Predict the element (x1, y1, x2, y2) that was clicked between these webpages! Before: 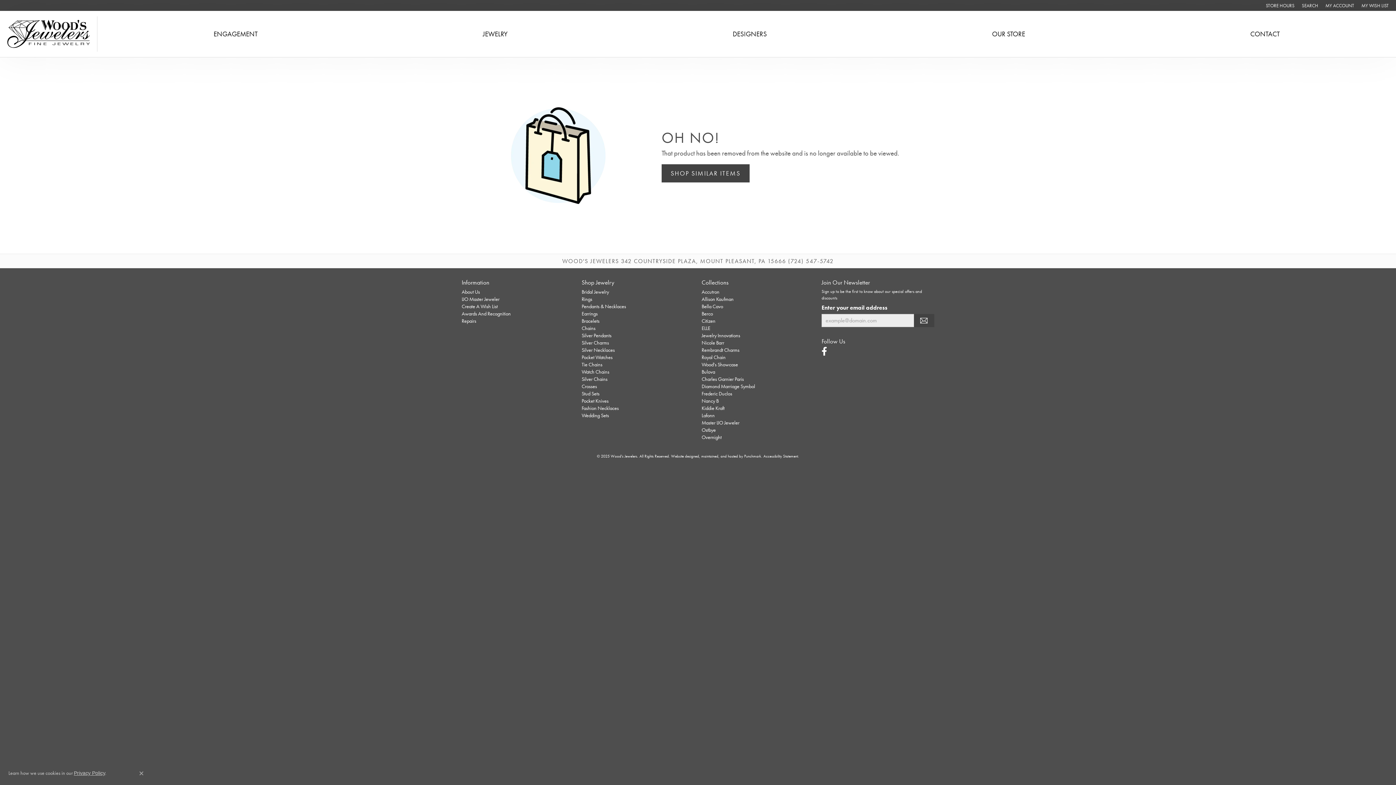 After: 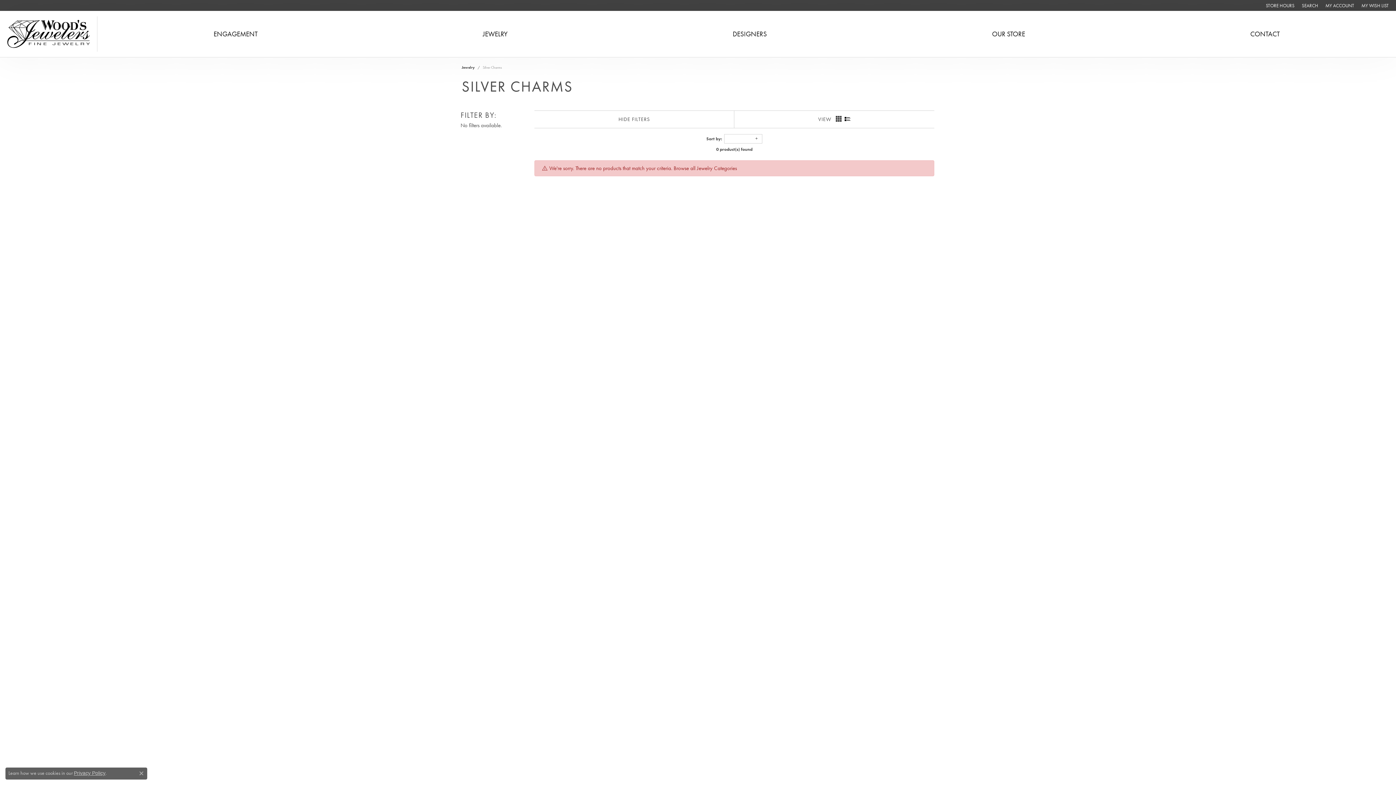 Action: bbox: (581, 339, 609, 346) label: Silver Charms